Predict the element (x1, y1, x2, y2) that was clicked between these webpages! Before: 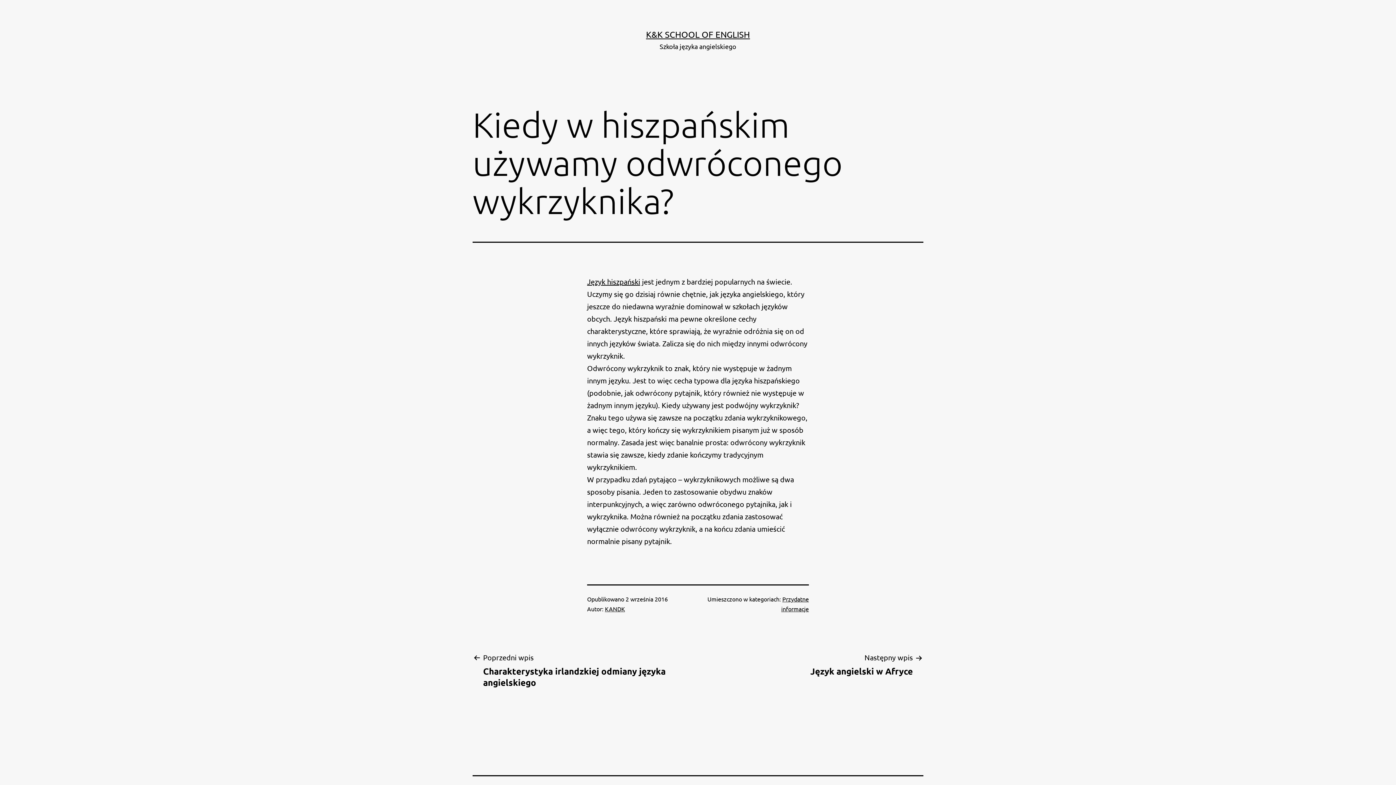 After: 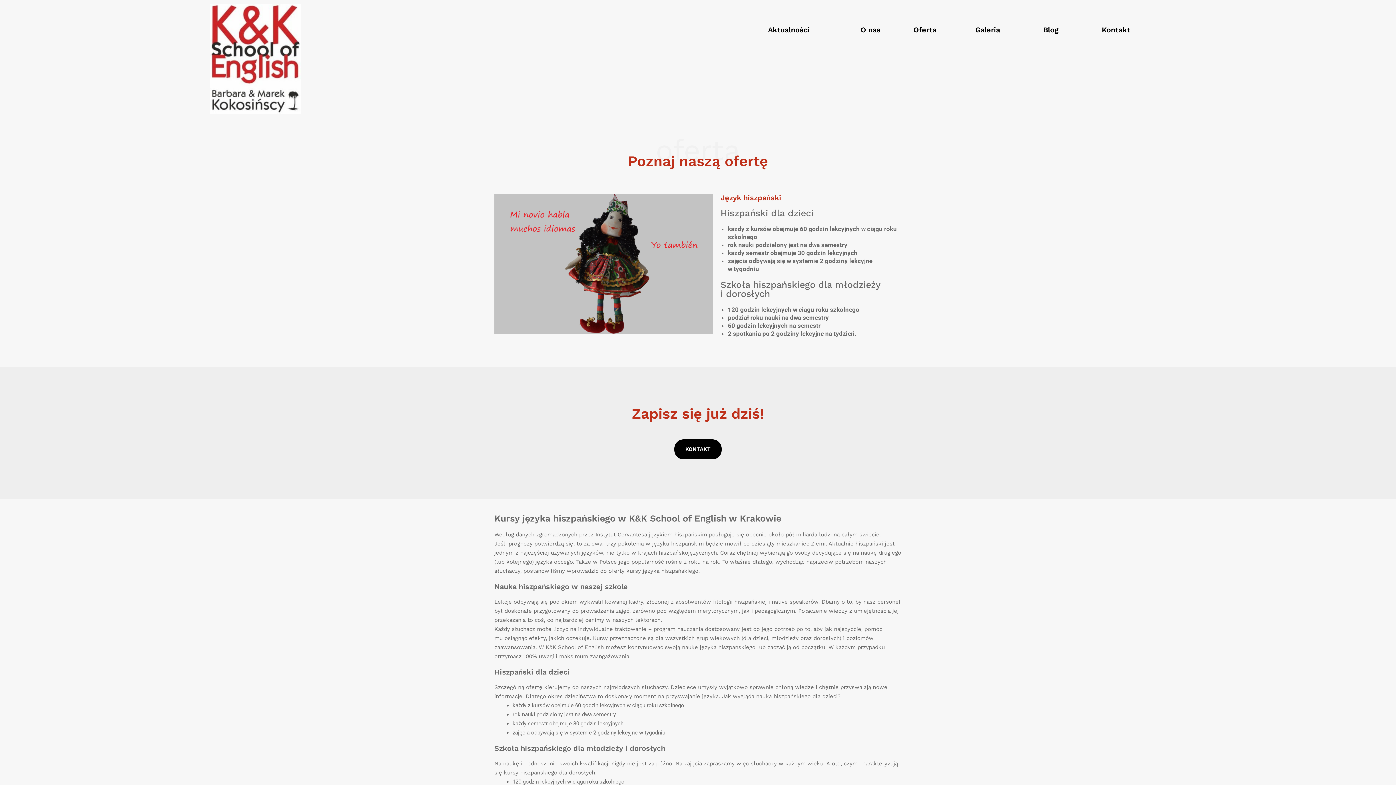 Action: label: Język hiszpański bbox: (587, 277, 640, 286)